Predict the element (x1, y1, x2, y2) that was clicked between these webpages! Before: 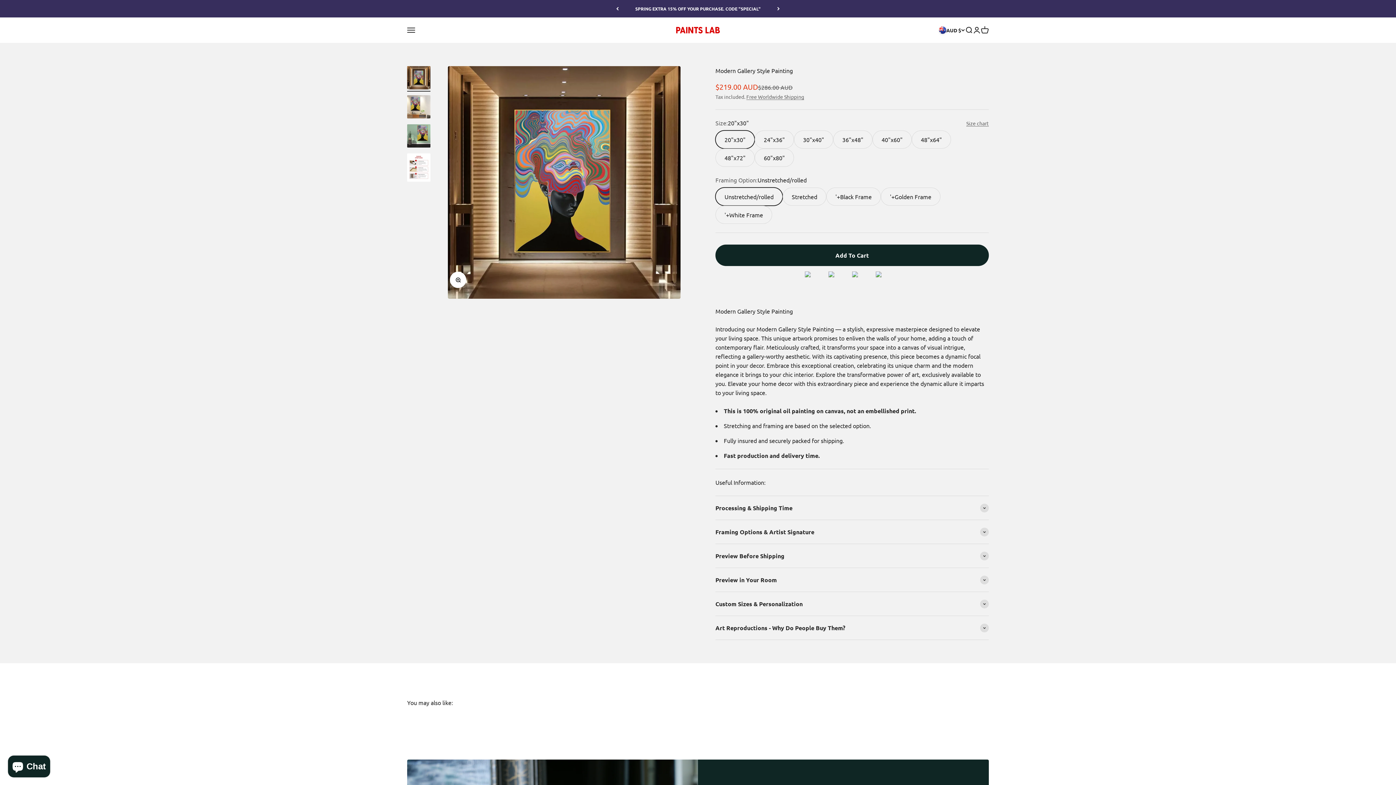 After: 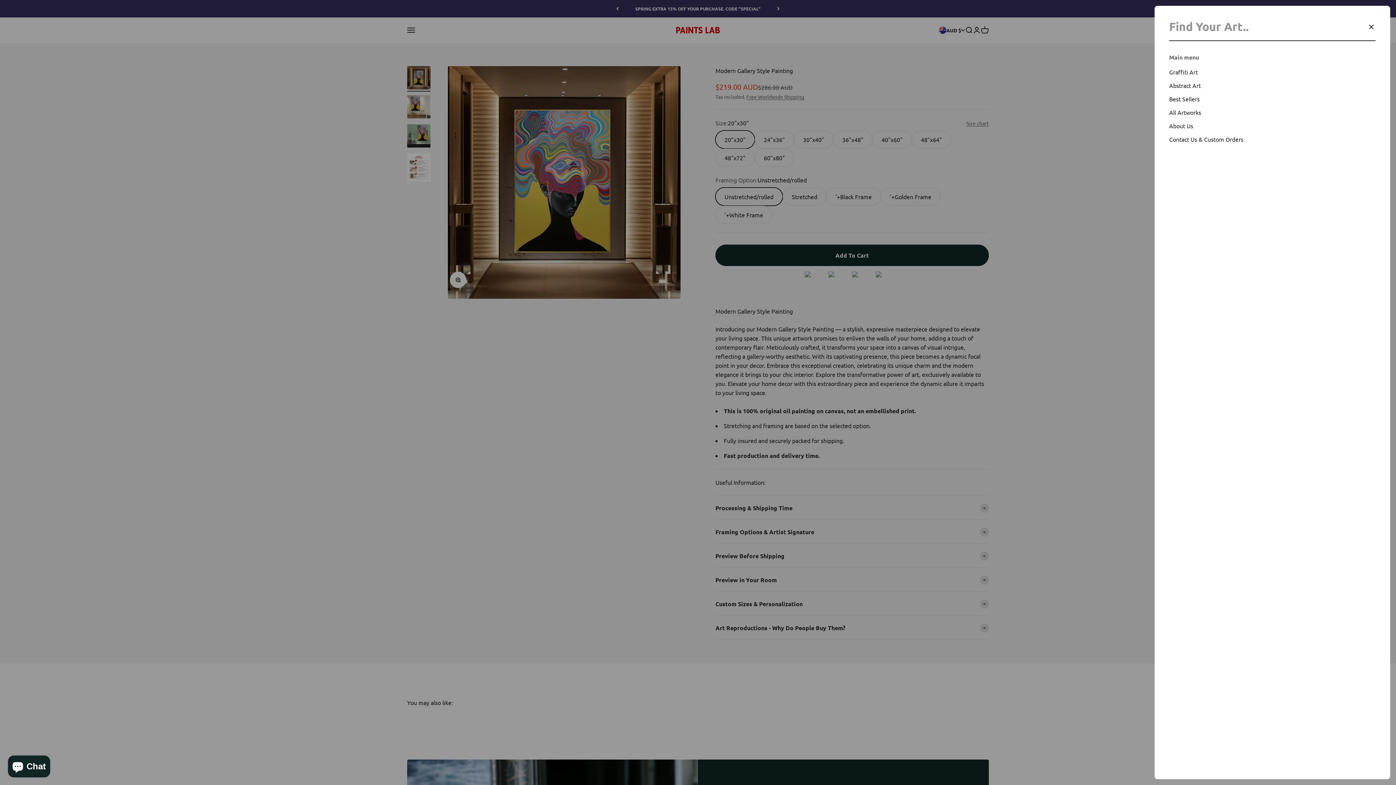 Action: label: Open search bbox: (965, 26, 973, 34)